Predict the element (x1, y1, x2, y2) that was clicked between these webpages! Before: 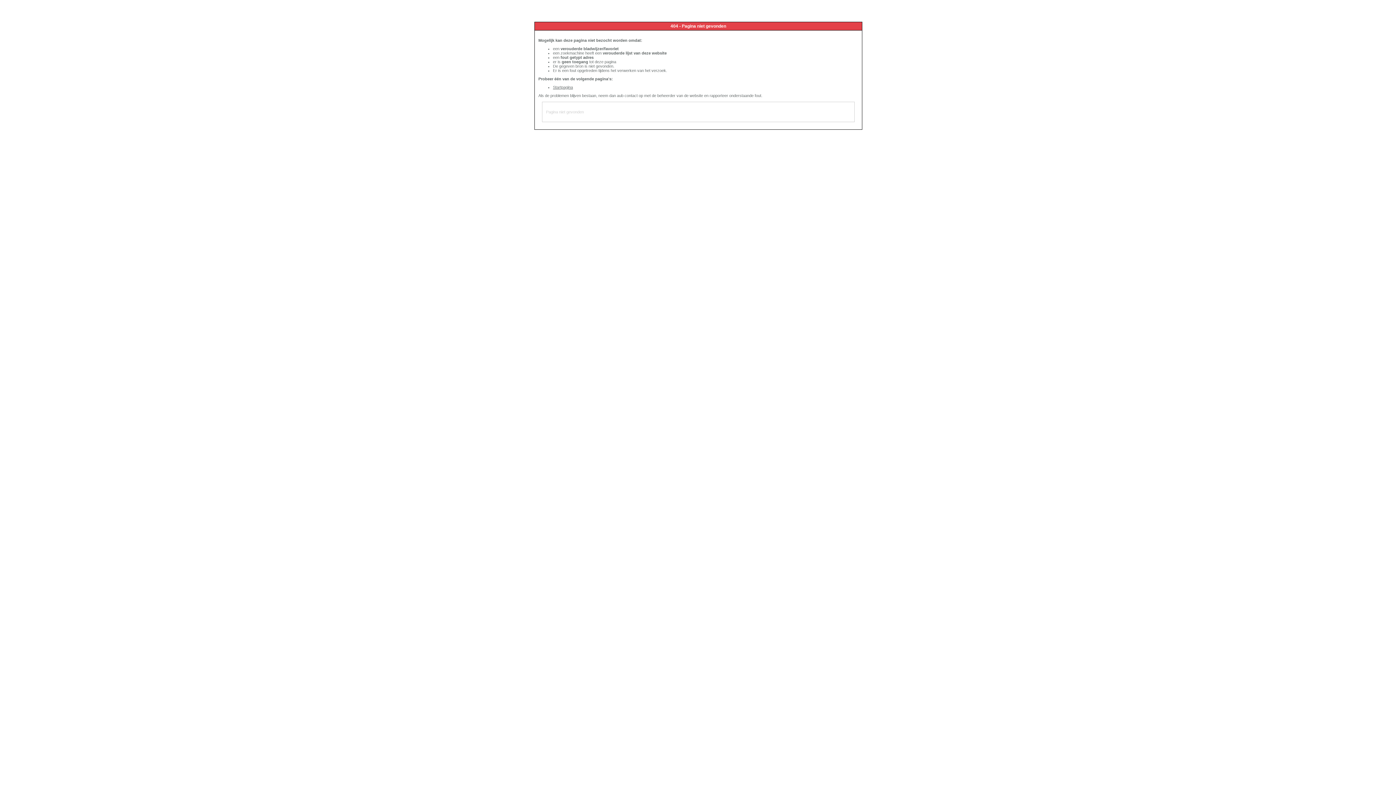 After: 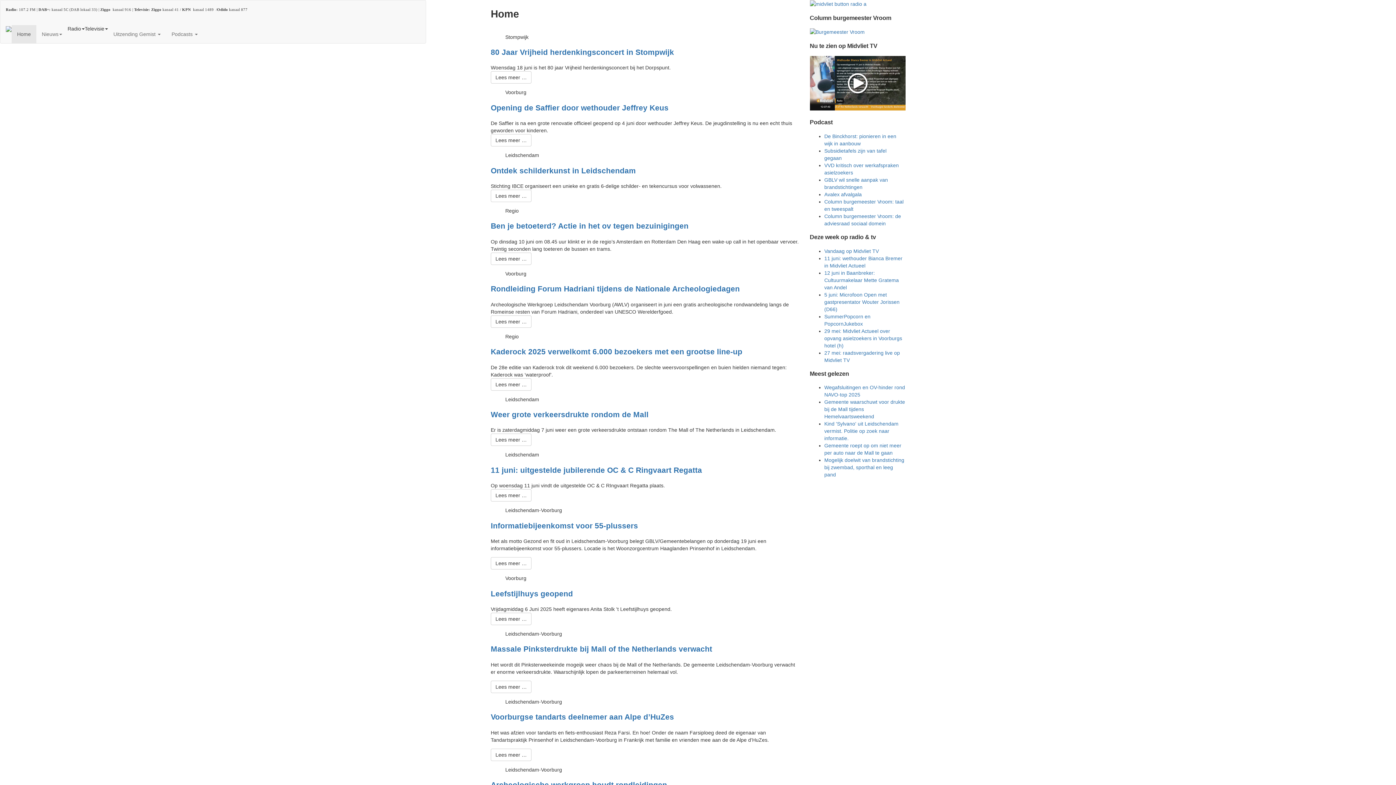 Action: bbox: (553, 85, 573, 89) label: Startpagina